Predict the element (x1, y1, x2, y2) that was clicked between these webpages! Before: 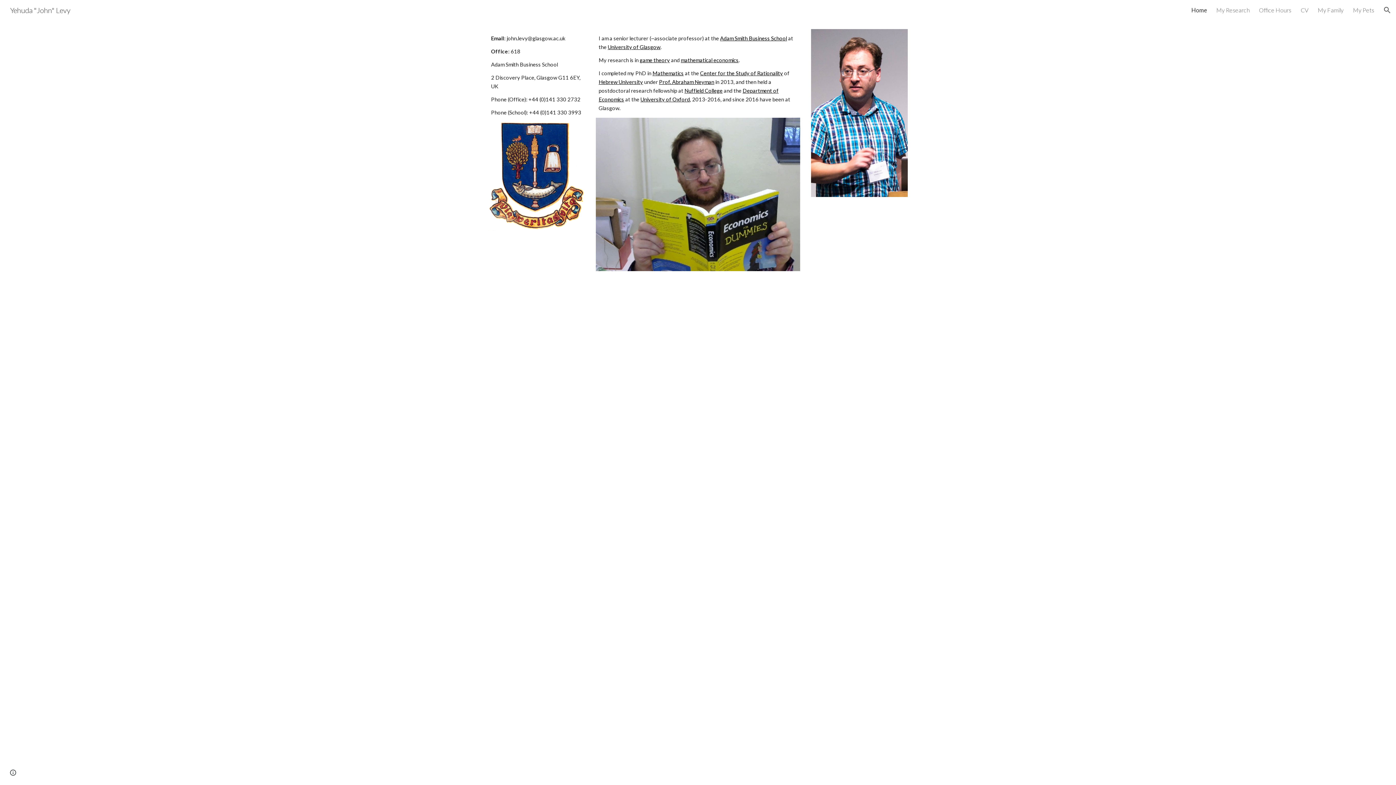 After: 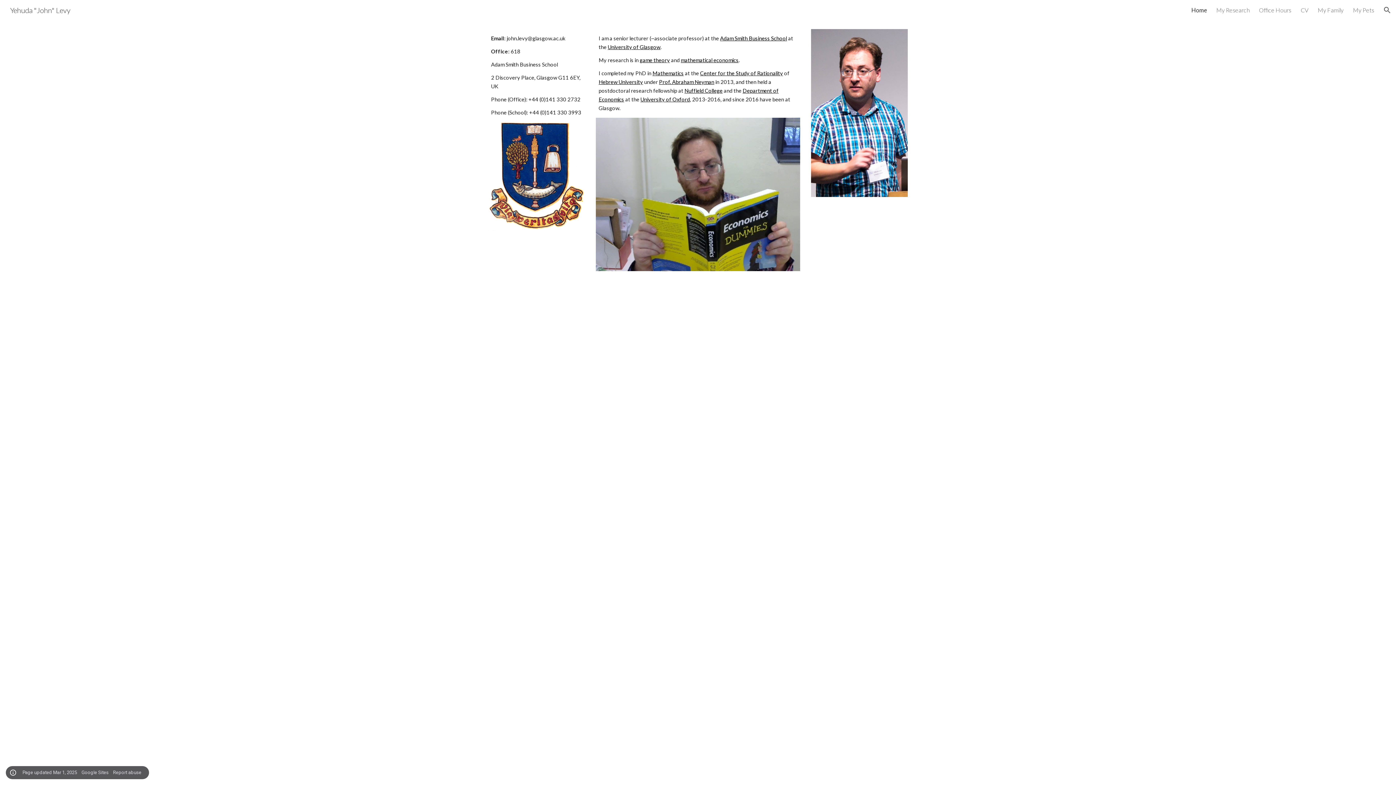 Action: bbox: (8, 768, 18, 778) label: Site actions